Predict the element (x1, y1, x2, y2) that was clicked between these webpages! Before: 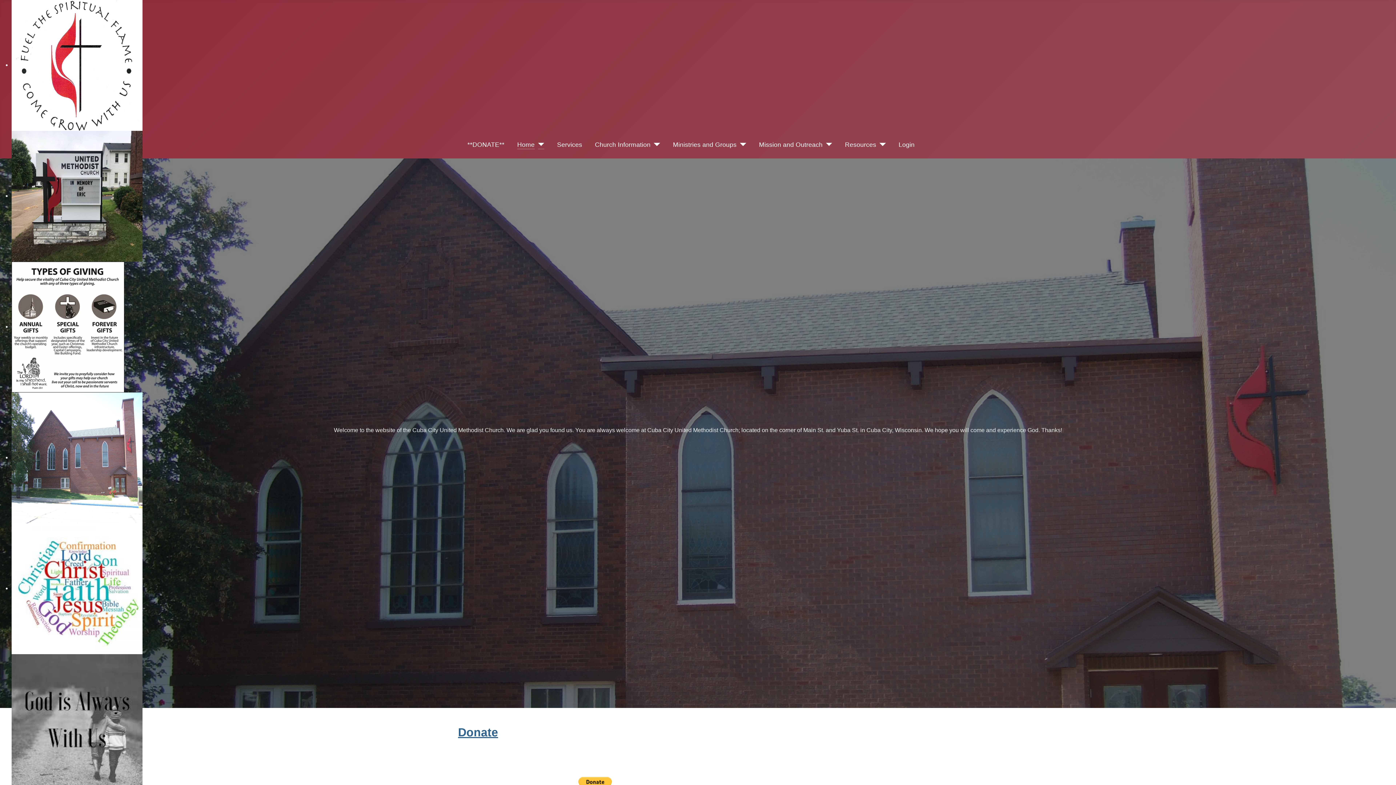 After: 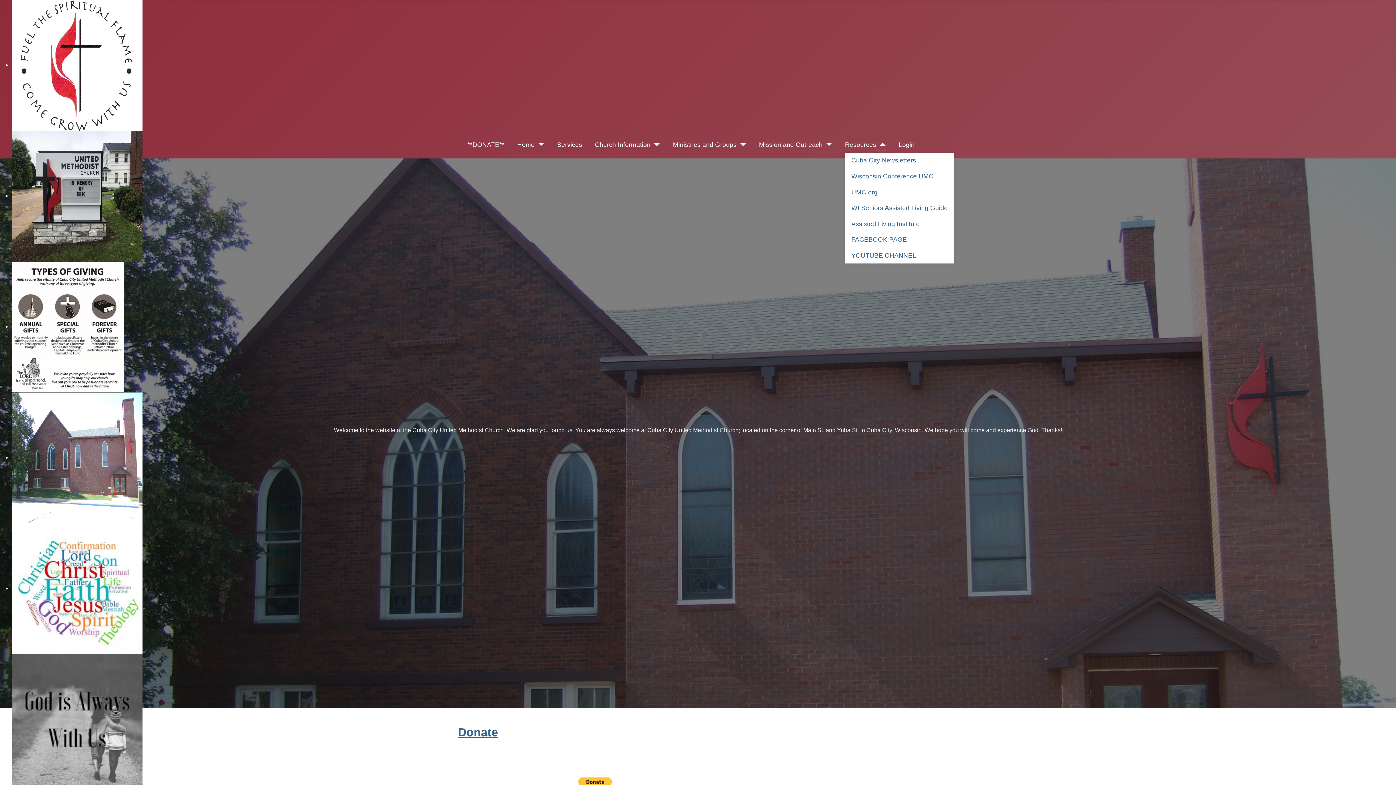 Action: label: Resources bbox: (876, 139, 886, 149)